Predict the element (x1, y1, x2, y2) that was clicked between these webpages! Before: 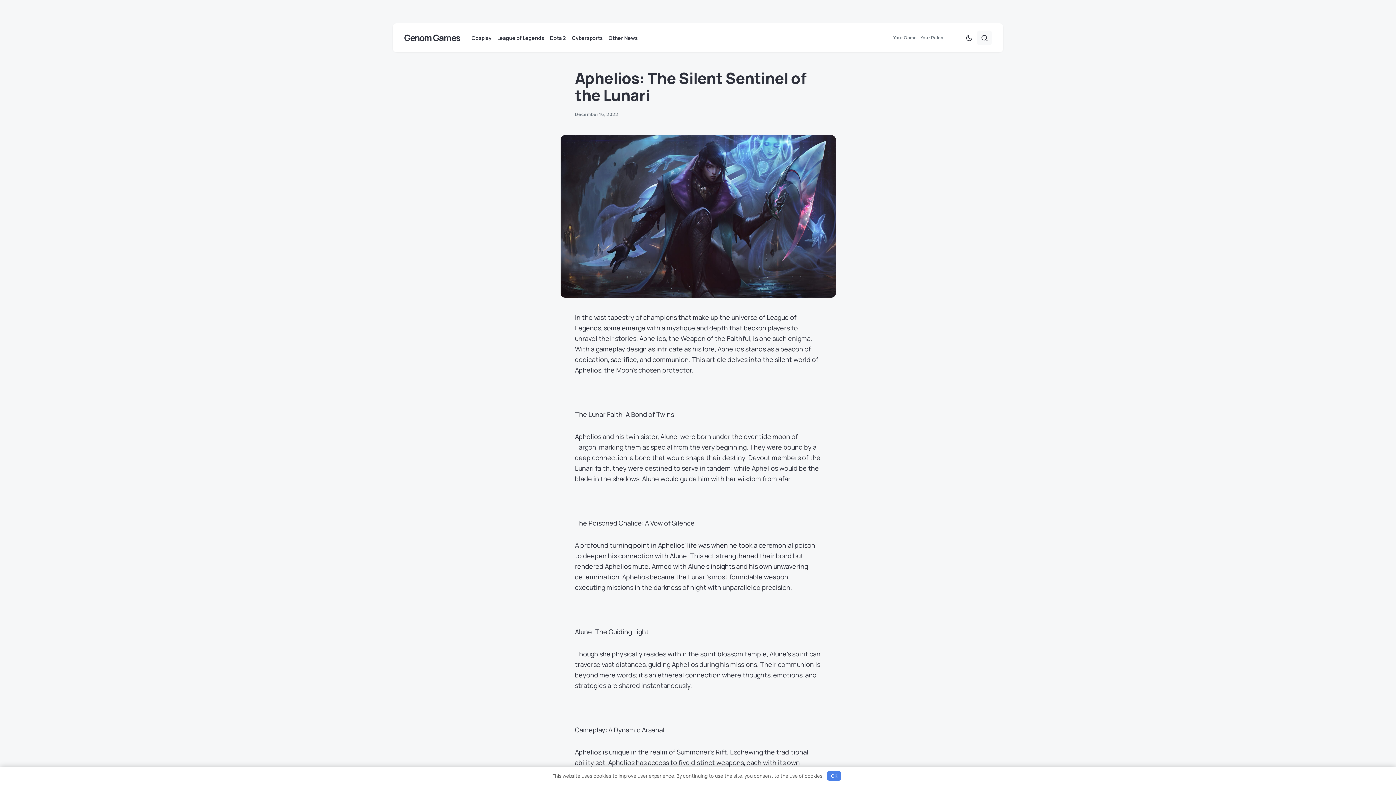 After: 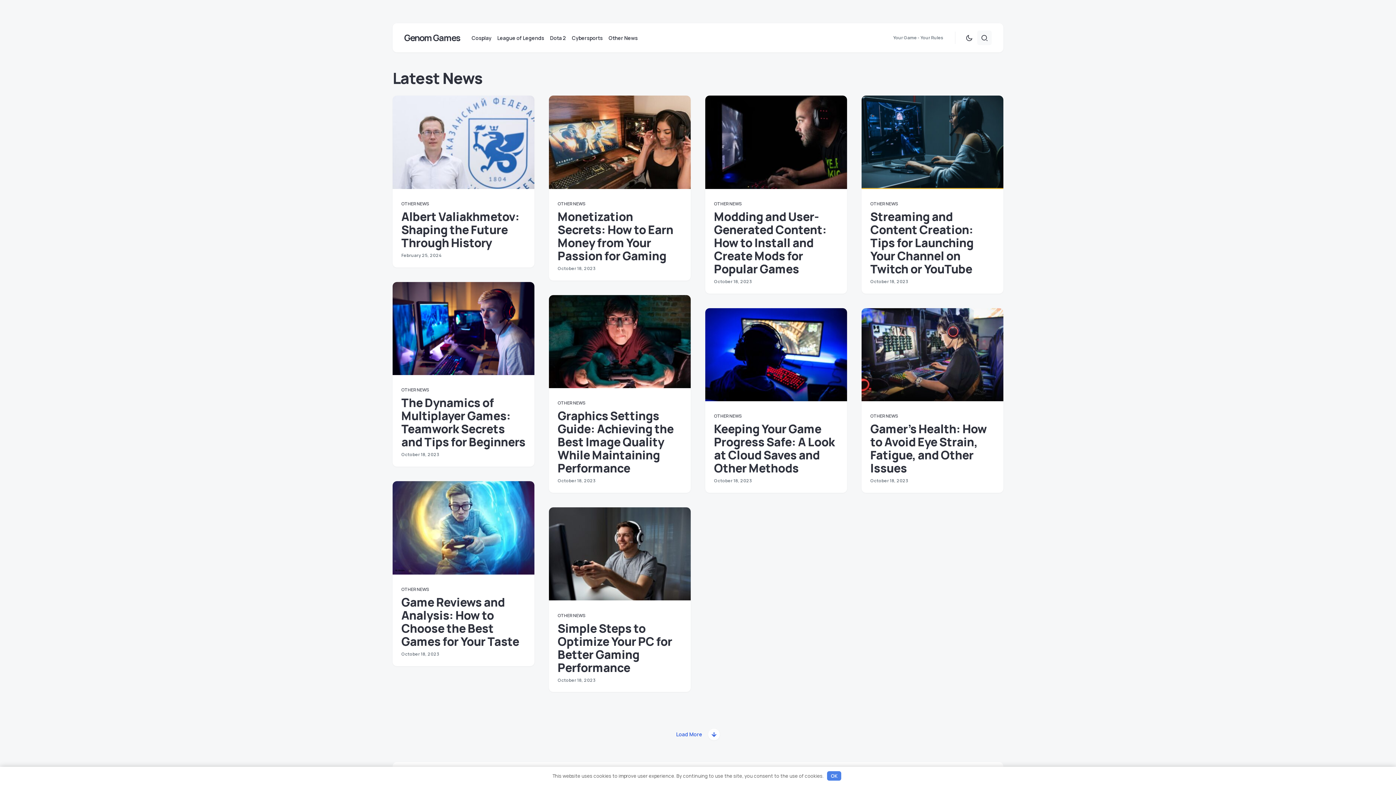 Action: label: Genom Games bbox: (404, 31, 460, 44)